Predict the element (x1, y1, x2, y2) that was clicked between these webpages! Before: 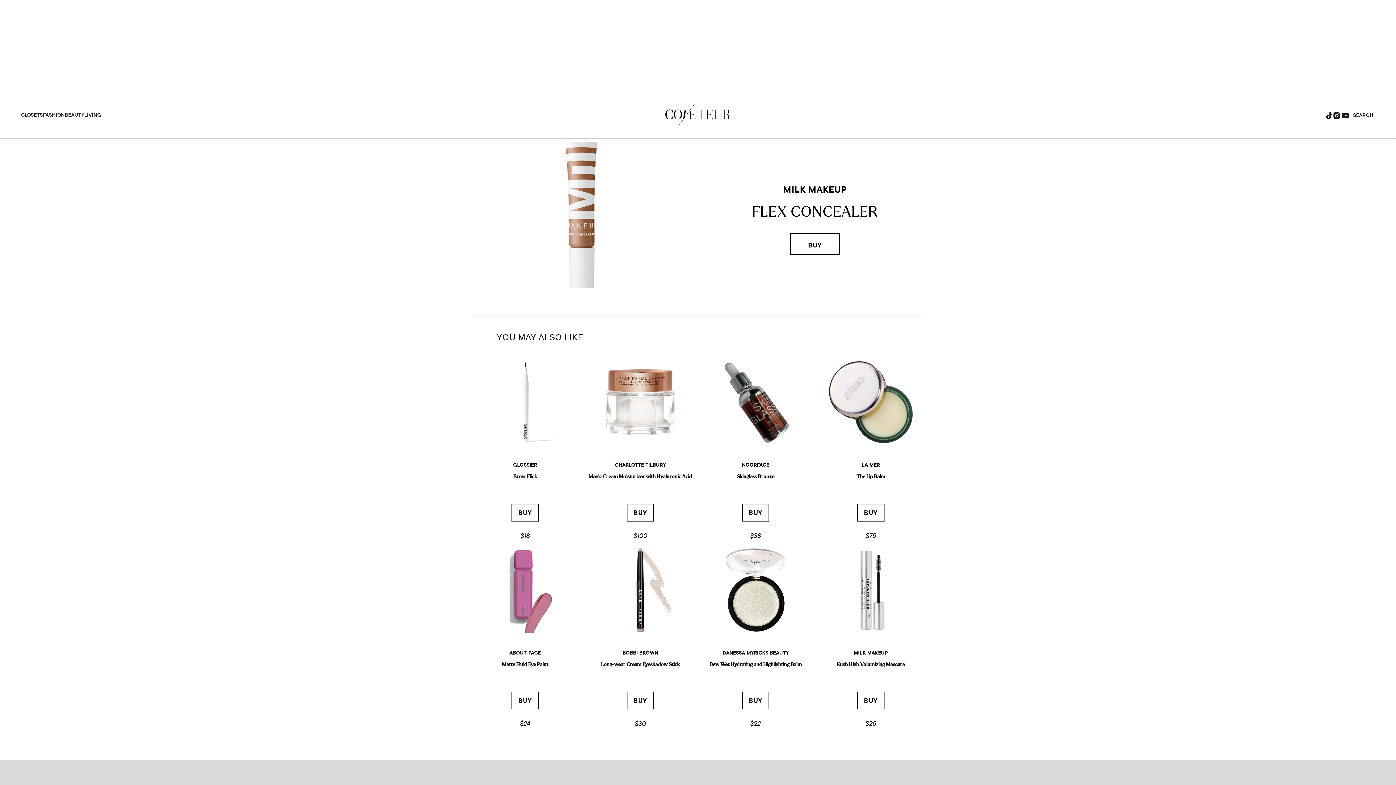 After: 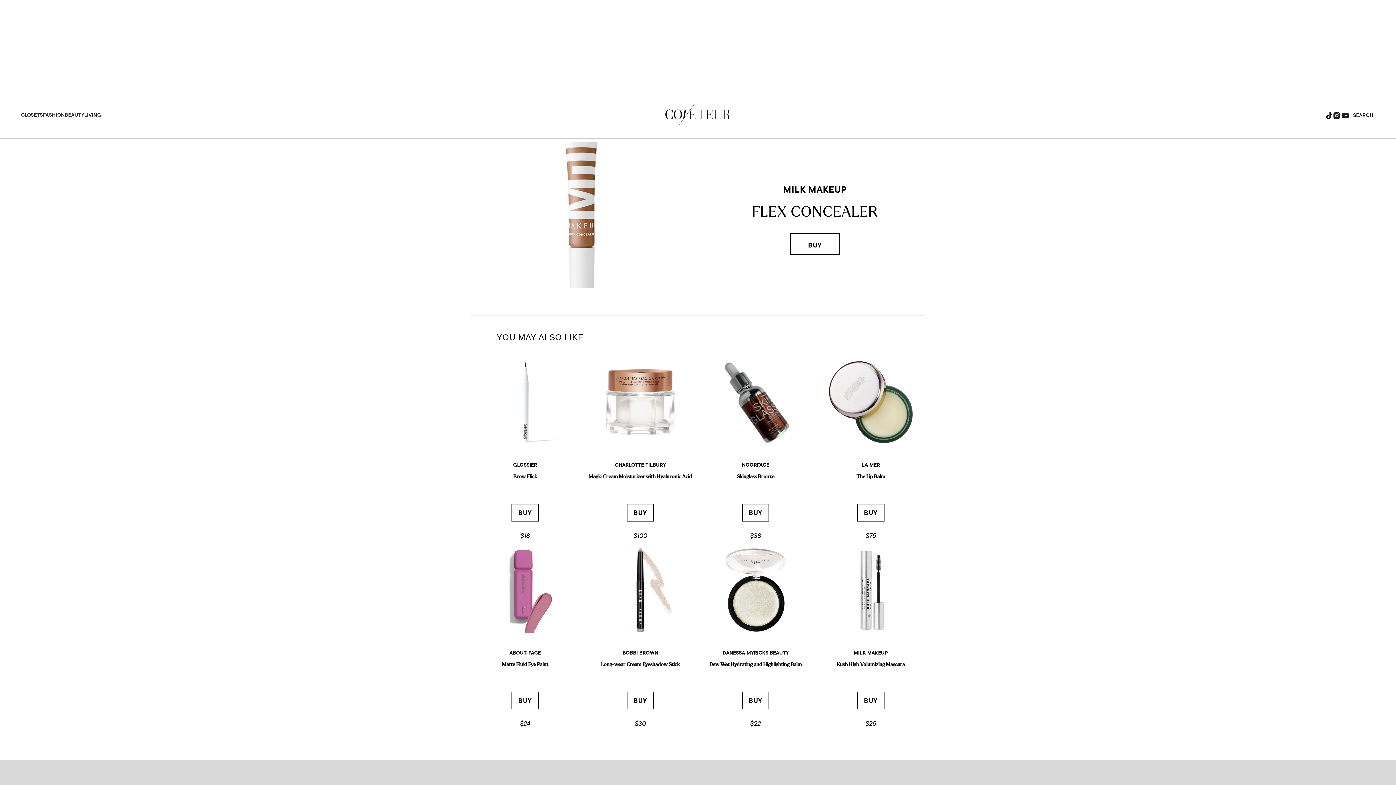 Action: bbox: (1326, 109, 1333, 120)